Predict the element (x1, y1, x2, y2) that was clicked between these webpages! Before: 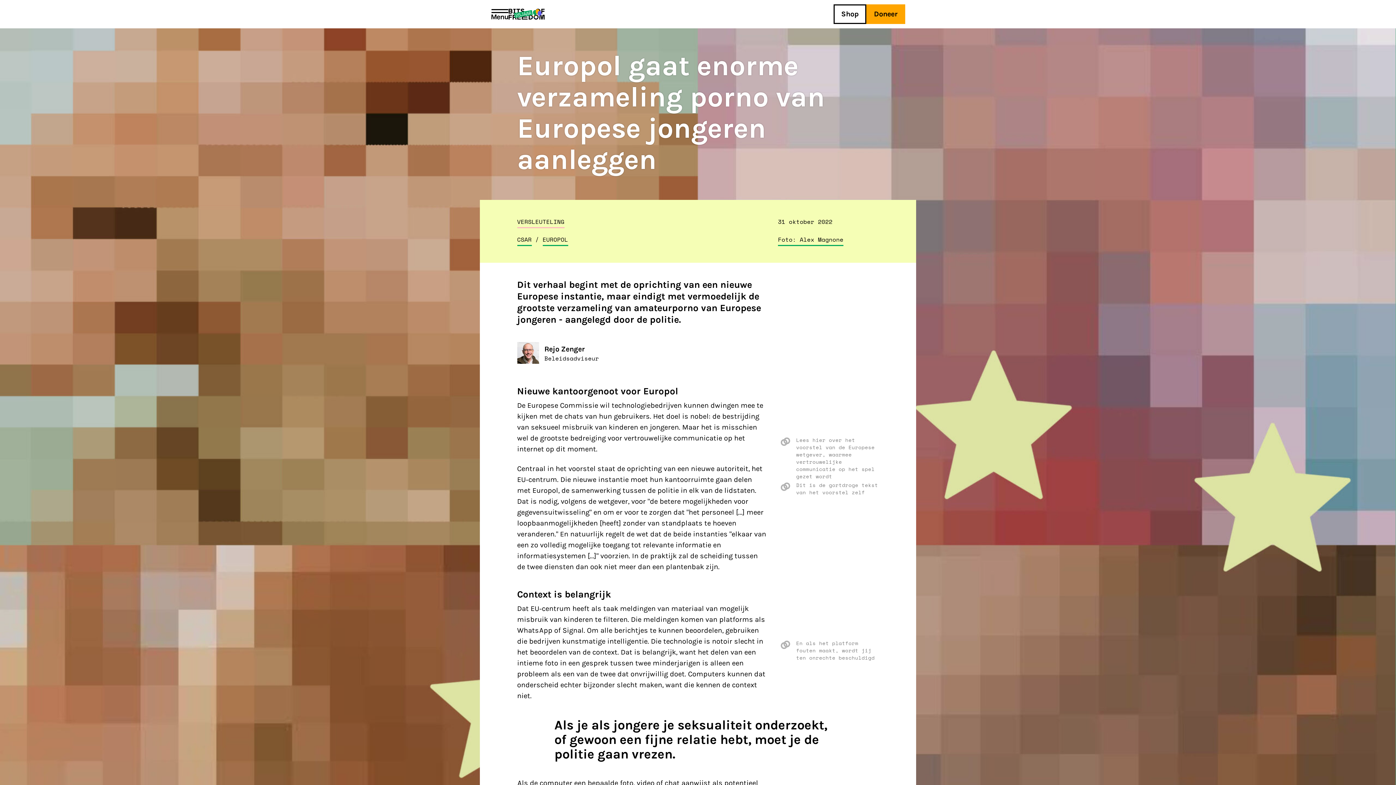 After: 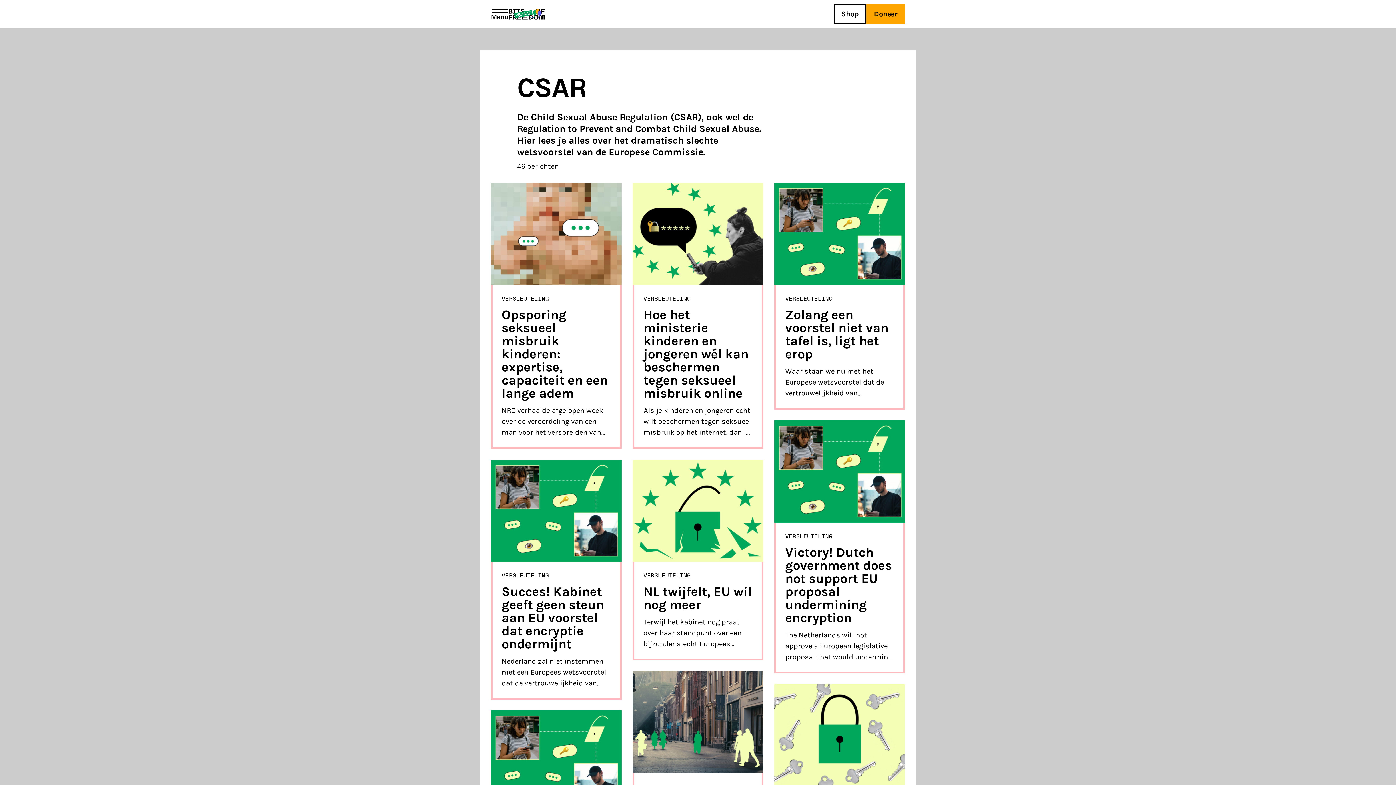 Action: label: CSAR bbox: (517, 234, 531, 246)